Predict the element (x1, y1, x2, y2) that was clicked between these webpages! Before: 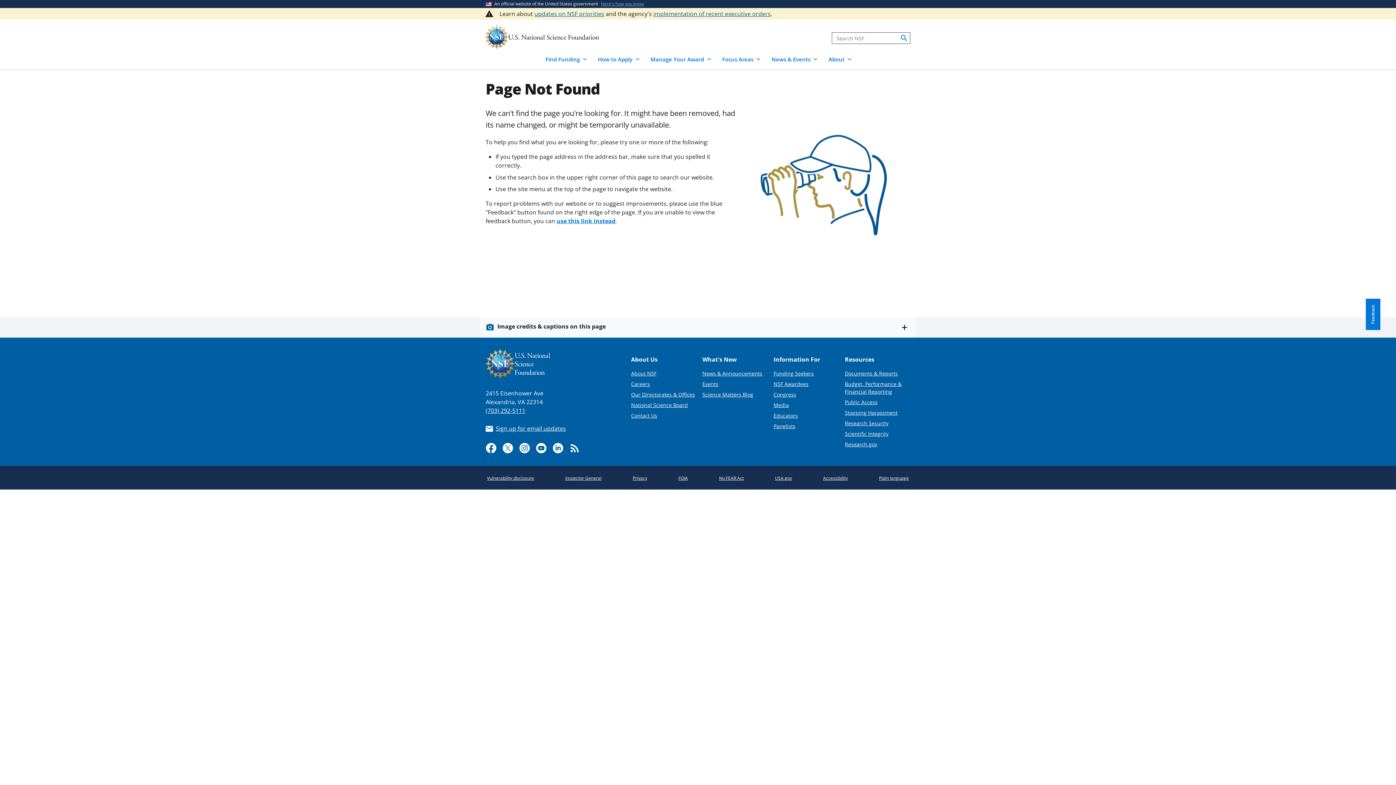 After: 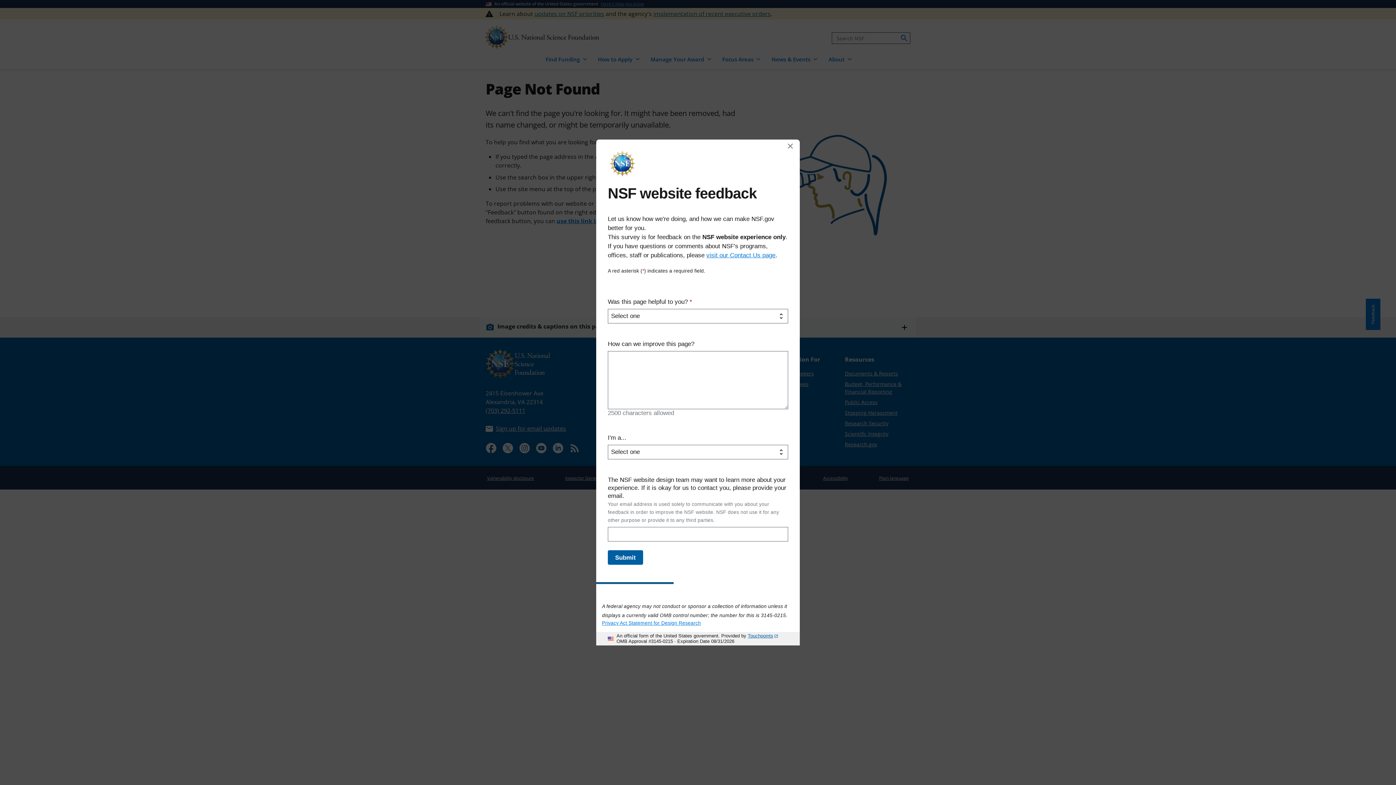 Action: label: Provide feedback bbox: (1366, 298, 1380, 330)